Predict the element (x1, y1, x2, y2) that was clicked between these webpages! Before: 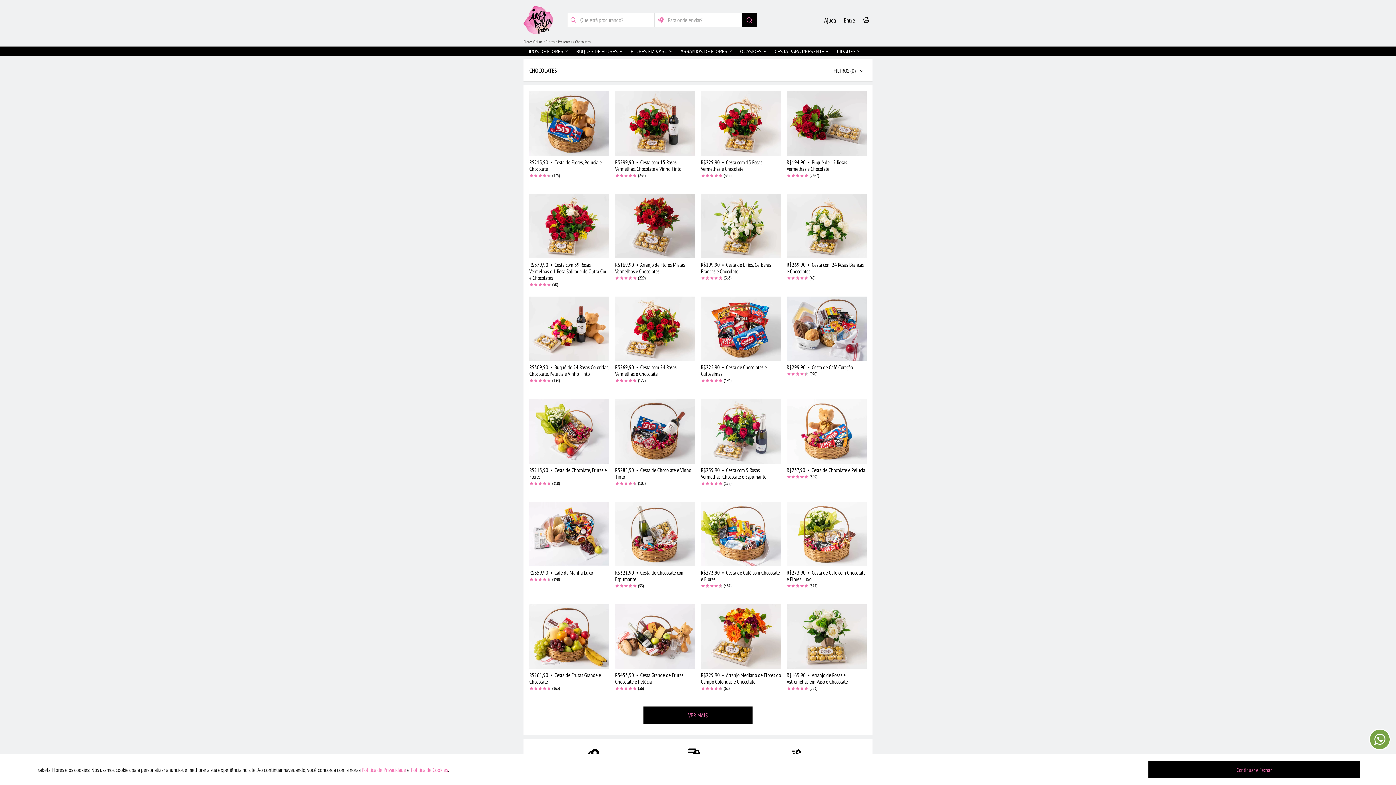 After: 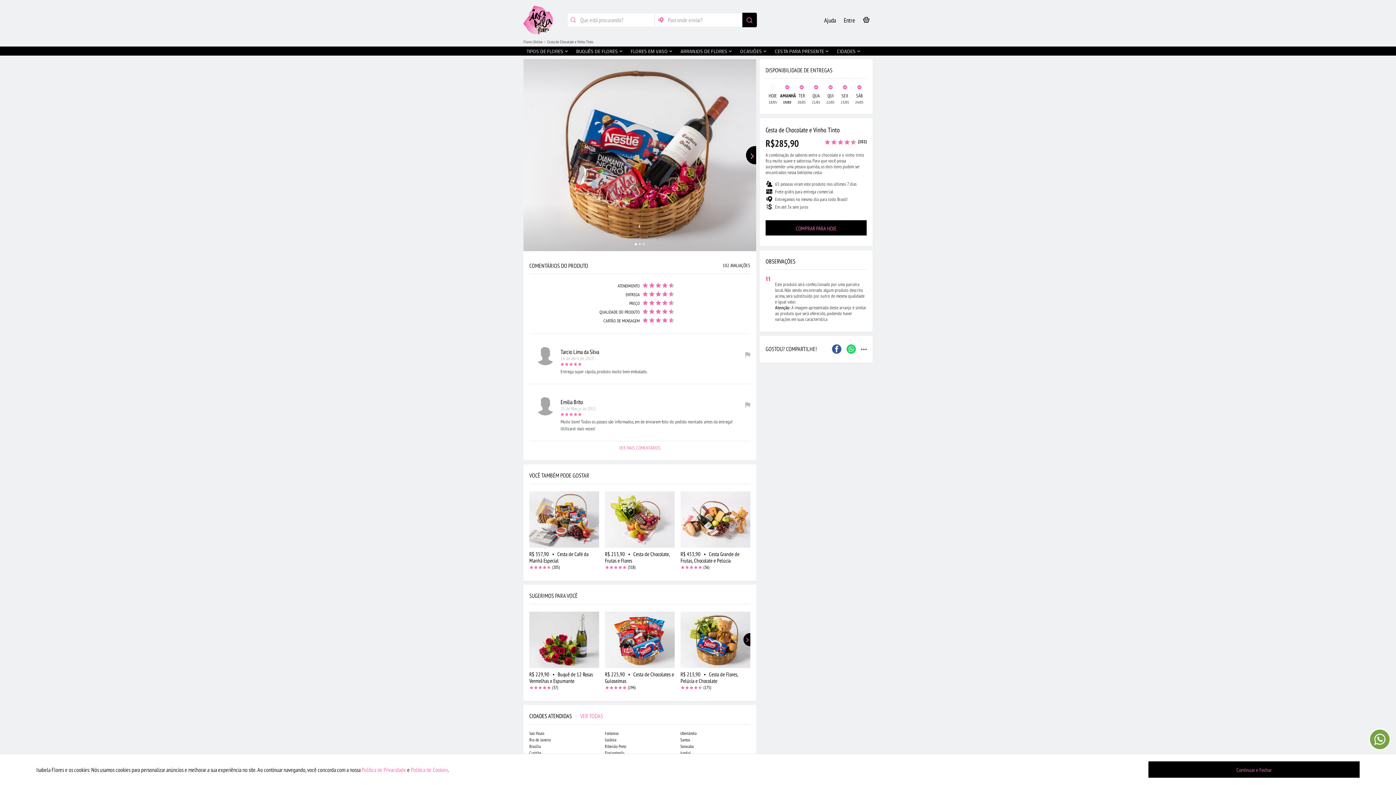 Action: bbox: (615, 399, 695, 463) label: R$285,90  •  Cesta de Chocolate e Vinho Tinto

(102)